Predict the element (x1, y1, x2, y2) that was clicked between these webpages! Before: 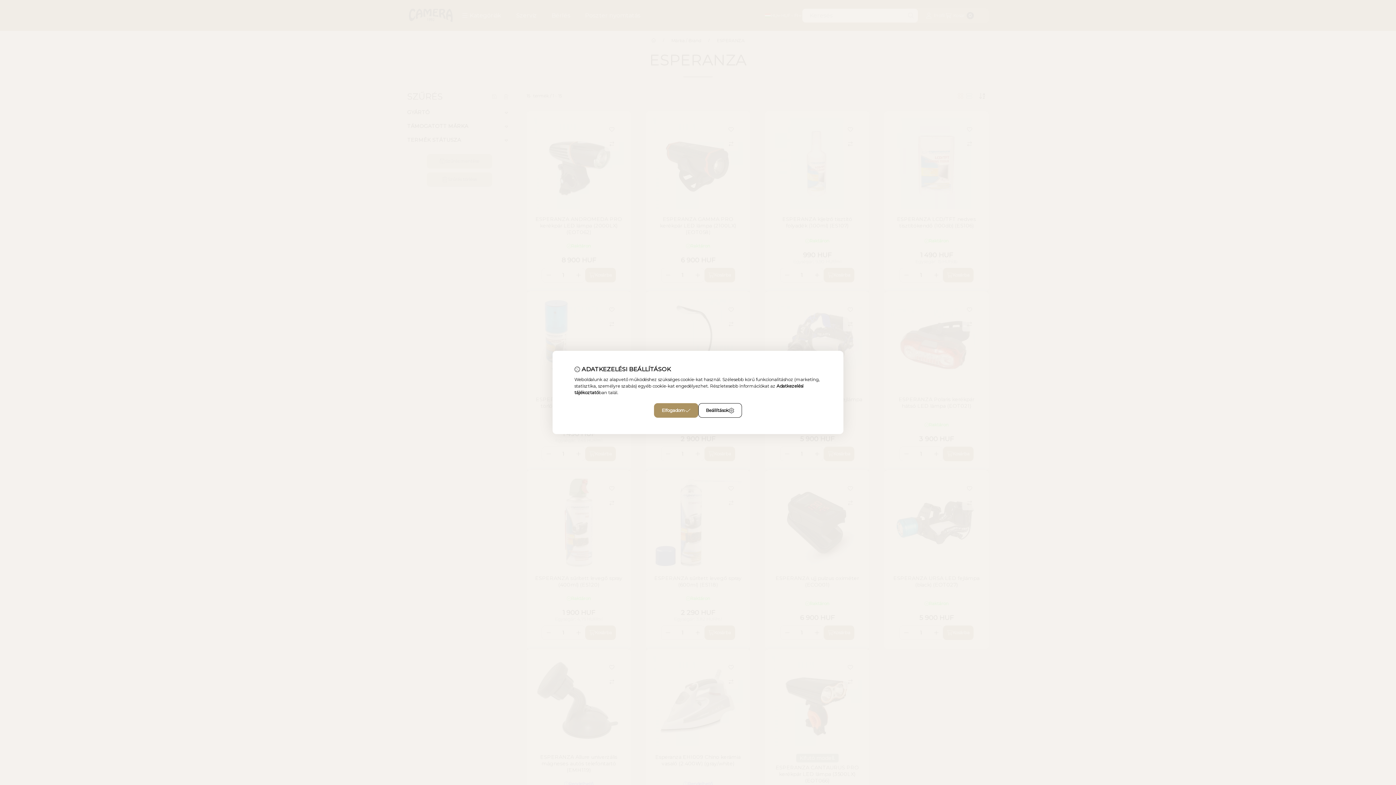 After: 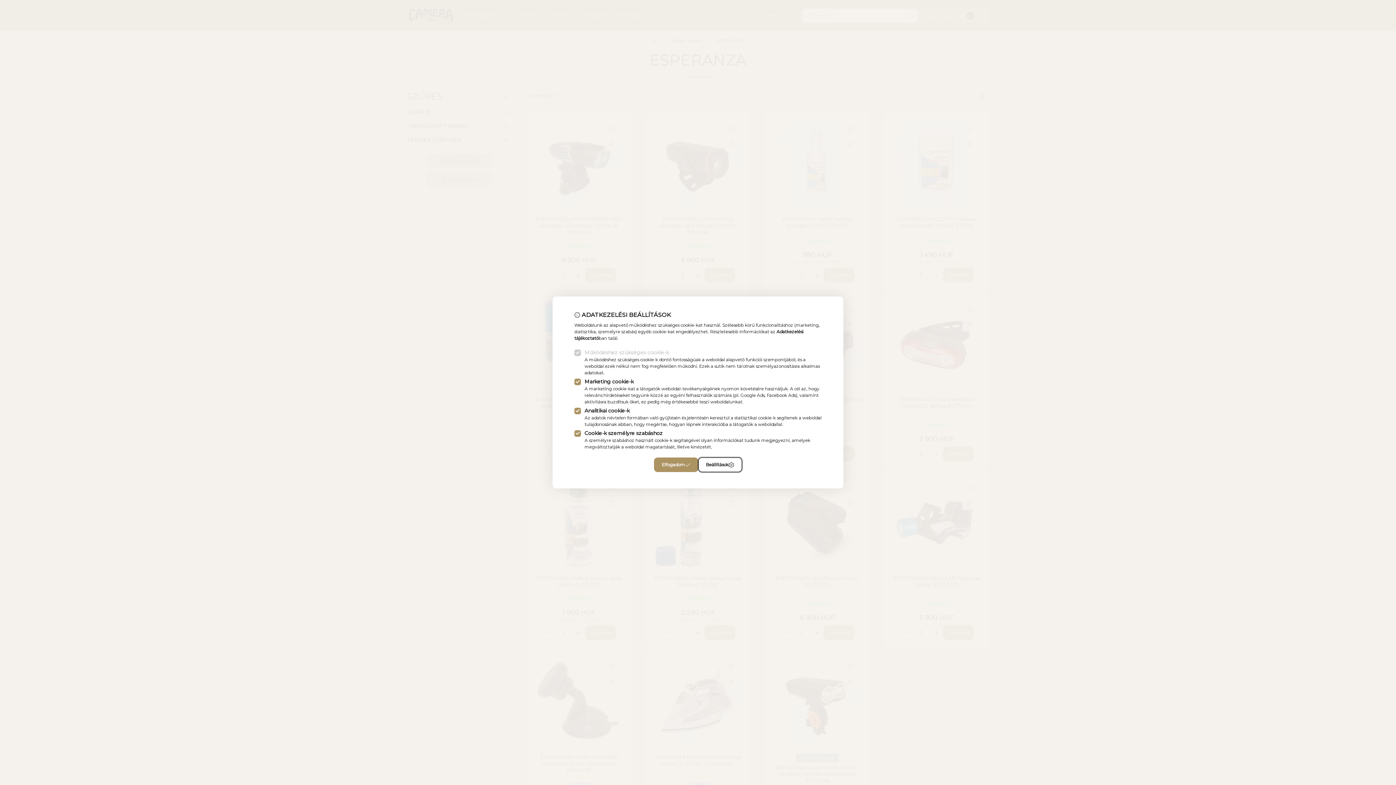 Action: label: Beállítások bbox: (698, 403, 742, 418)